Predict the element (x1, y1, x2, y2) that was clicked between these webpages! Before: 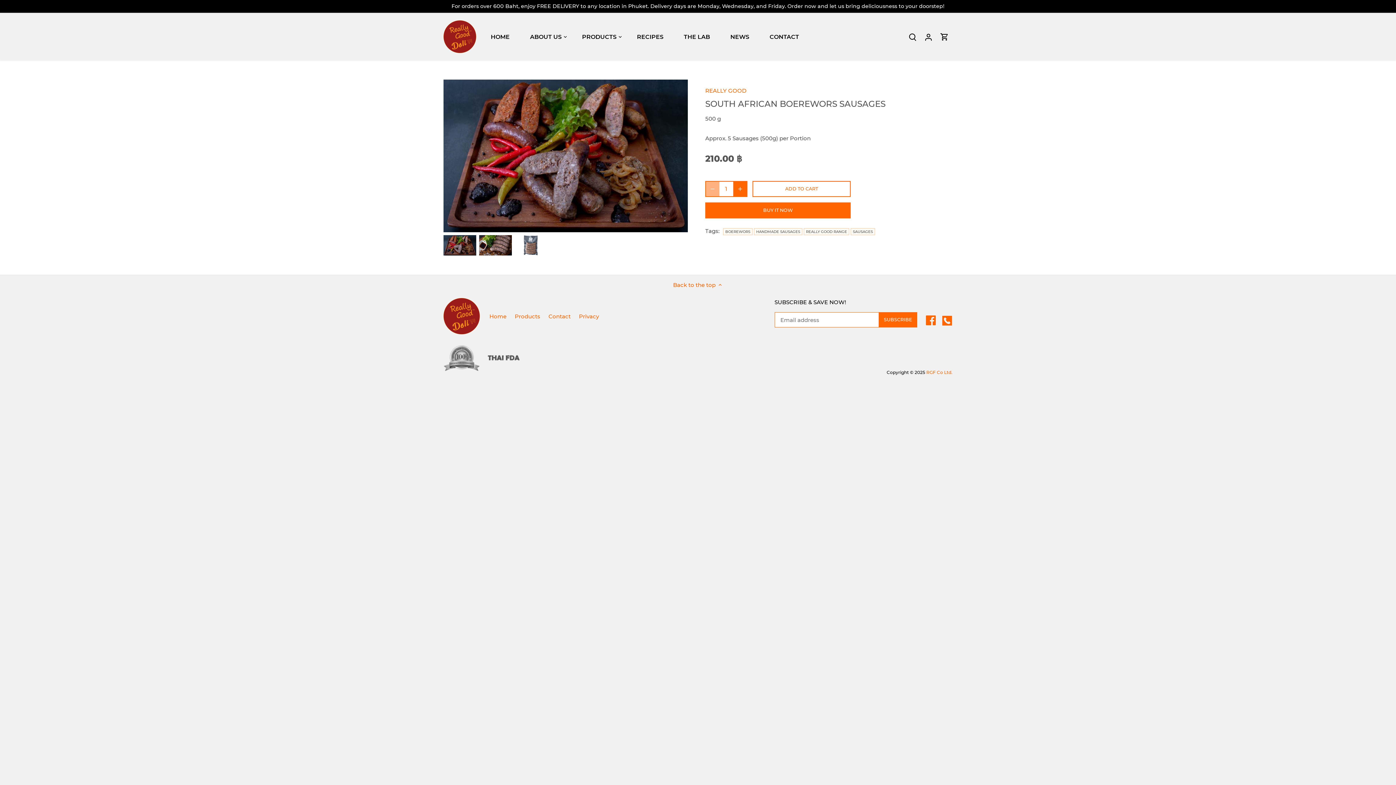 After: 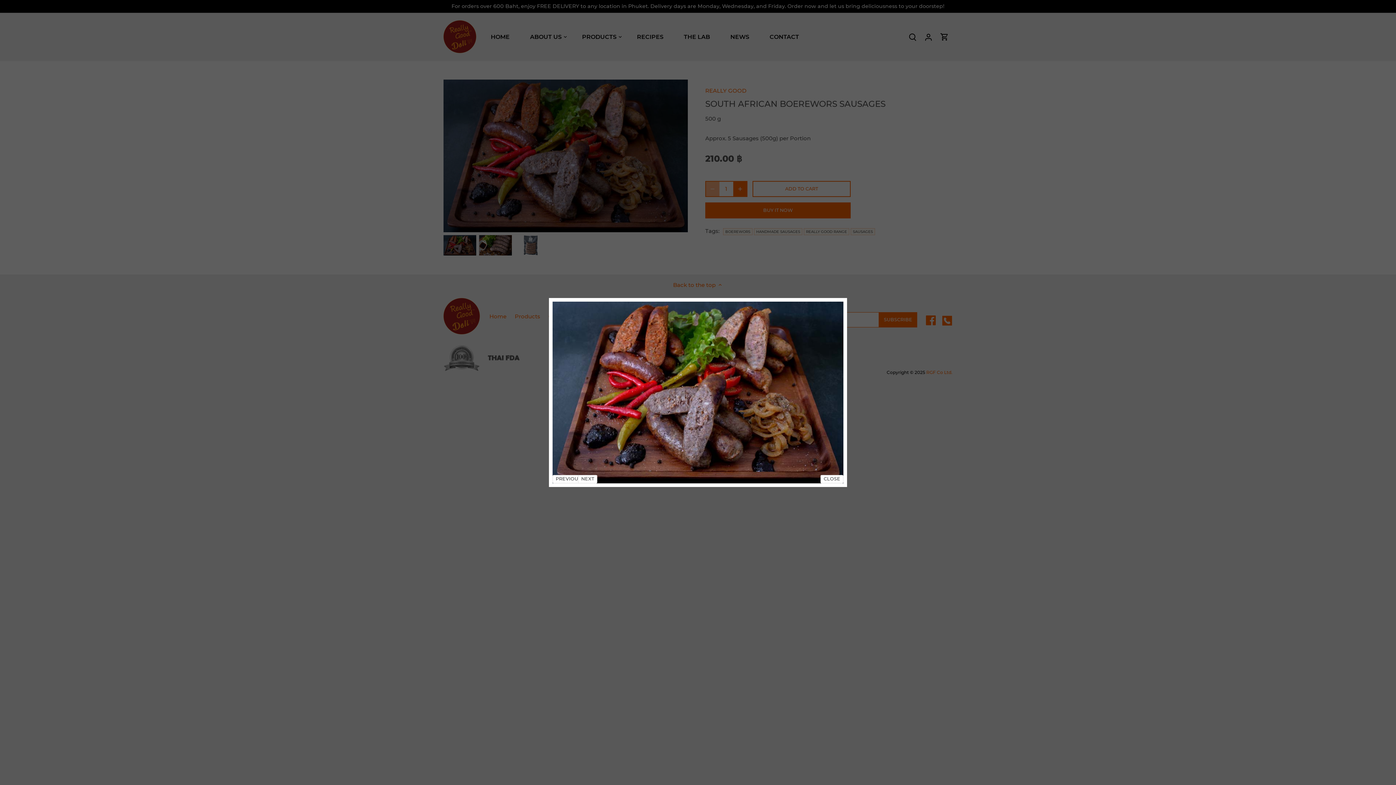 Action: bbox: (443, 79, 688, 232)